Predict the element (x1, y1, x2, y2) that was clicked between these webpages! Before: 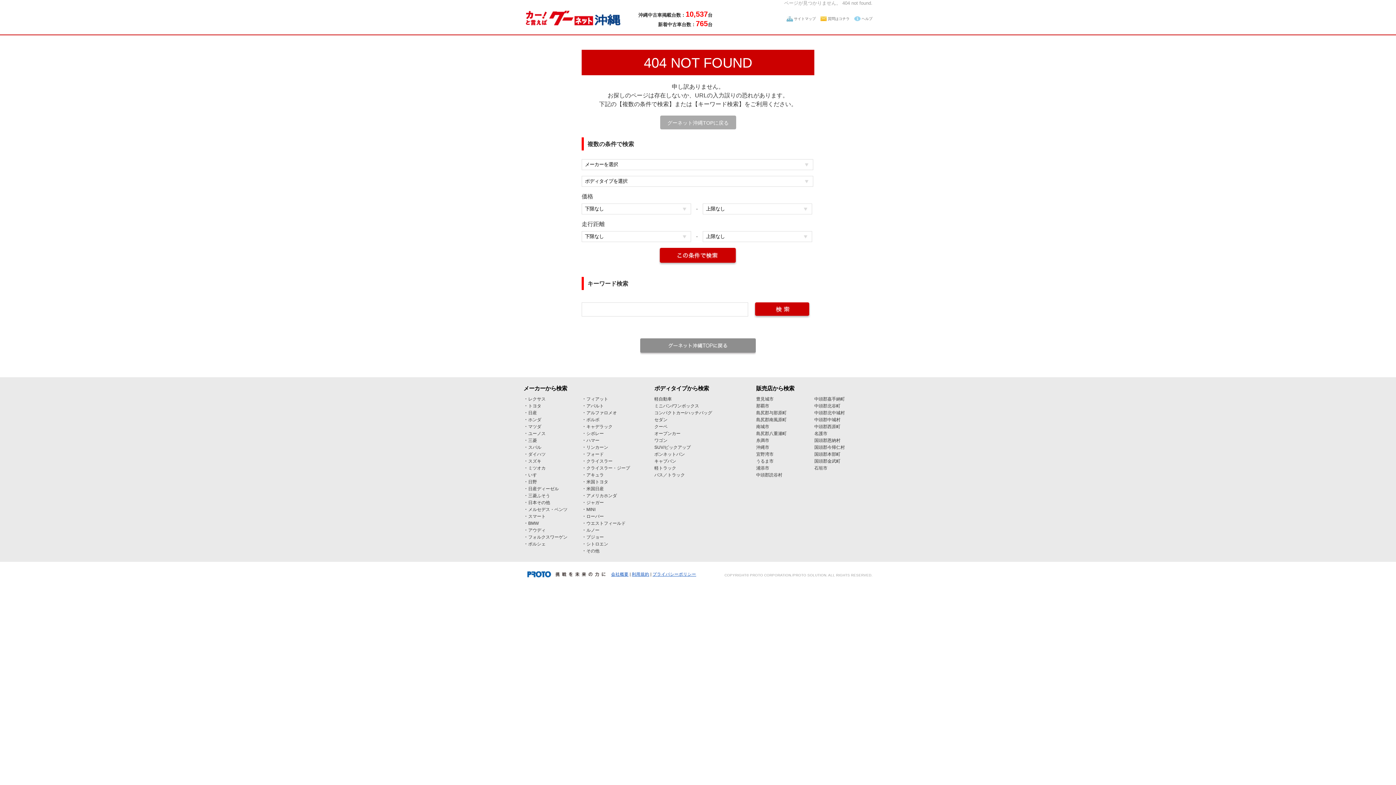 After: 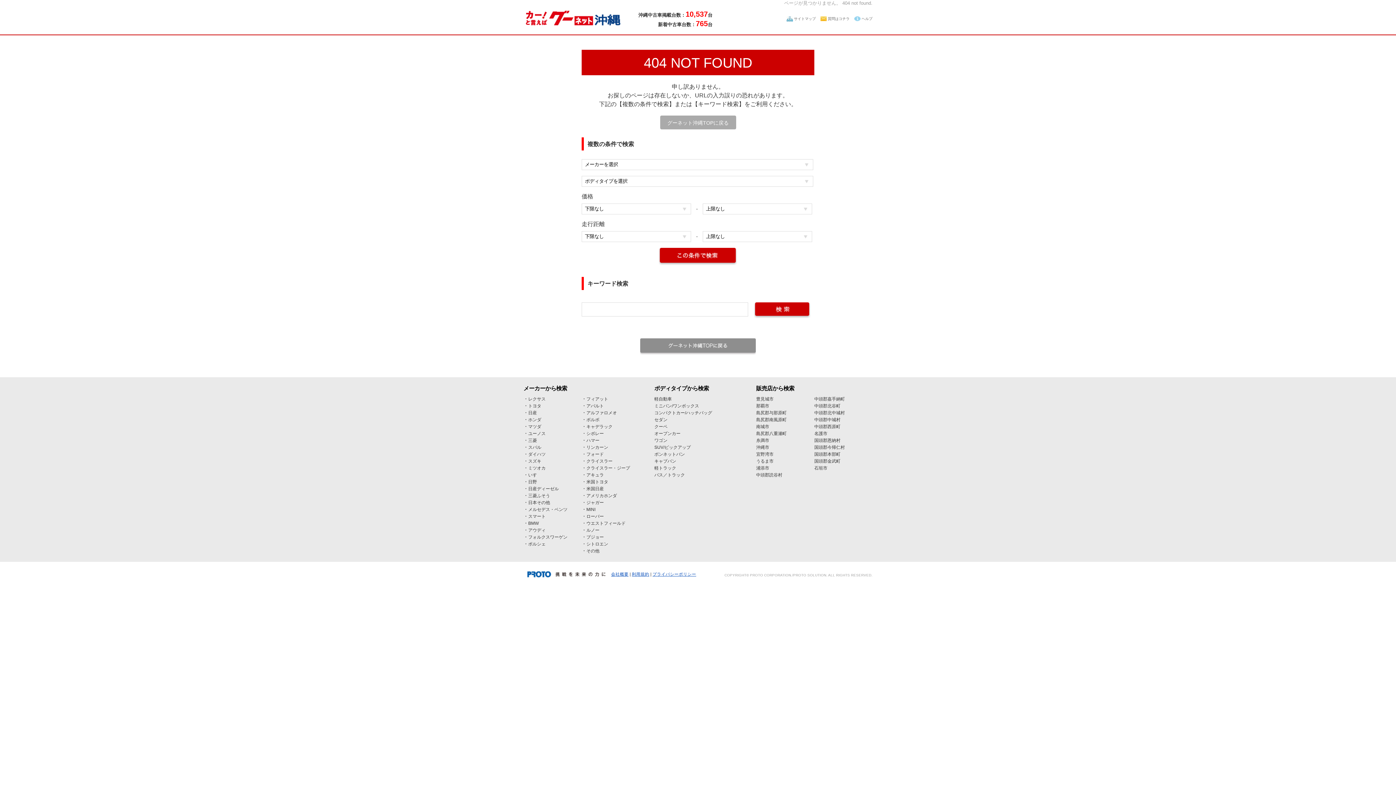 Action: label: プライバシーポリシー bbox: (652, 572, 696, 576)